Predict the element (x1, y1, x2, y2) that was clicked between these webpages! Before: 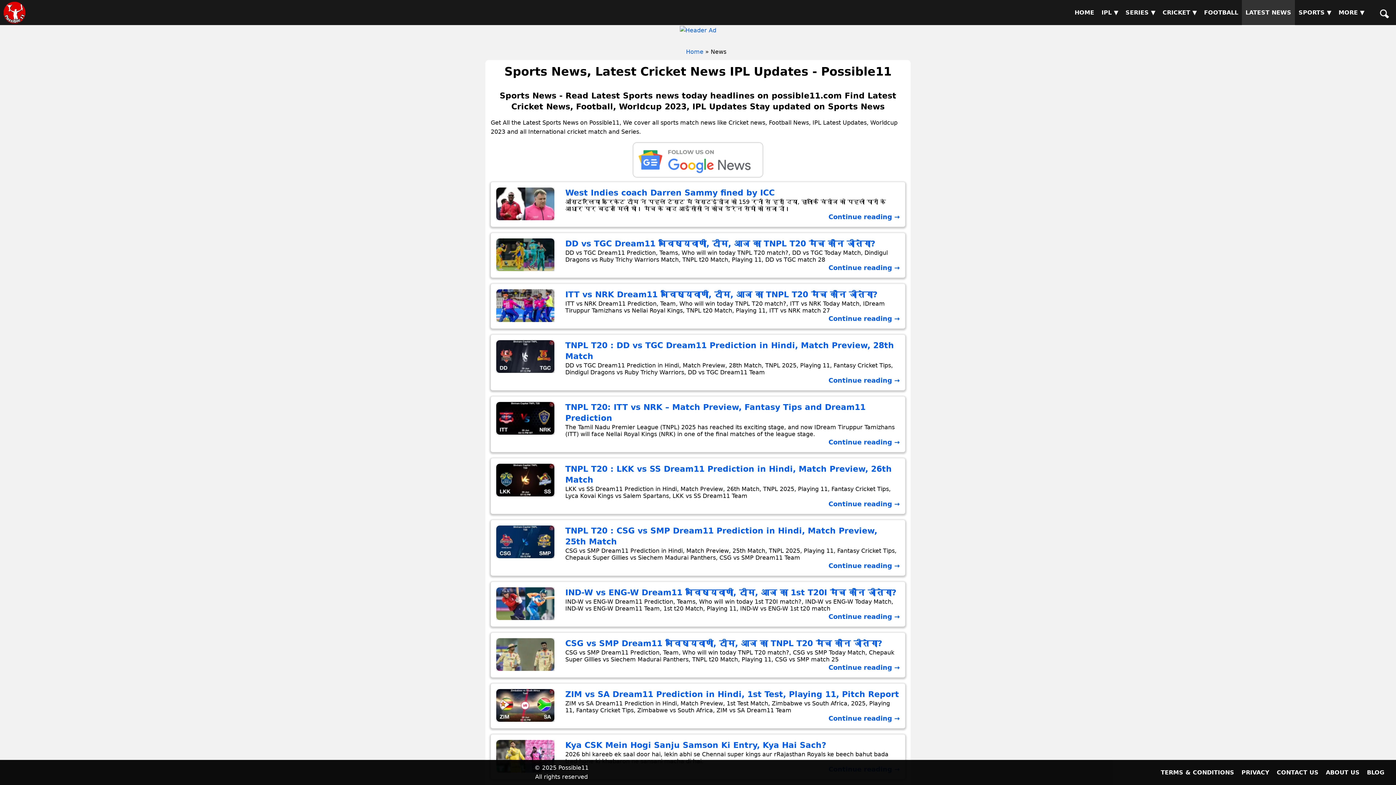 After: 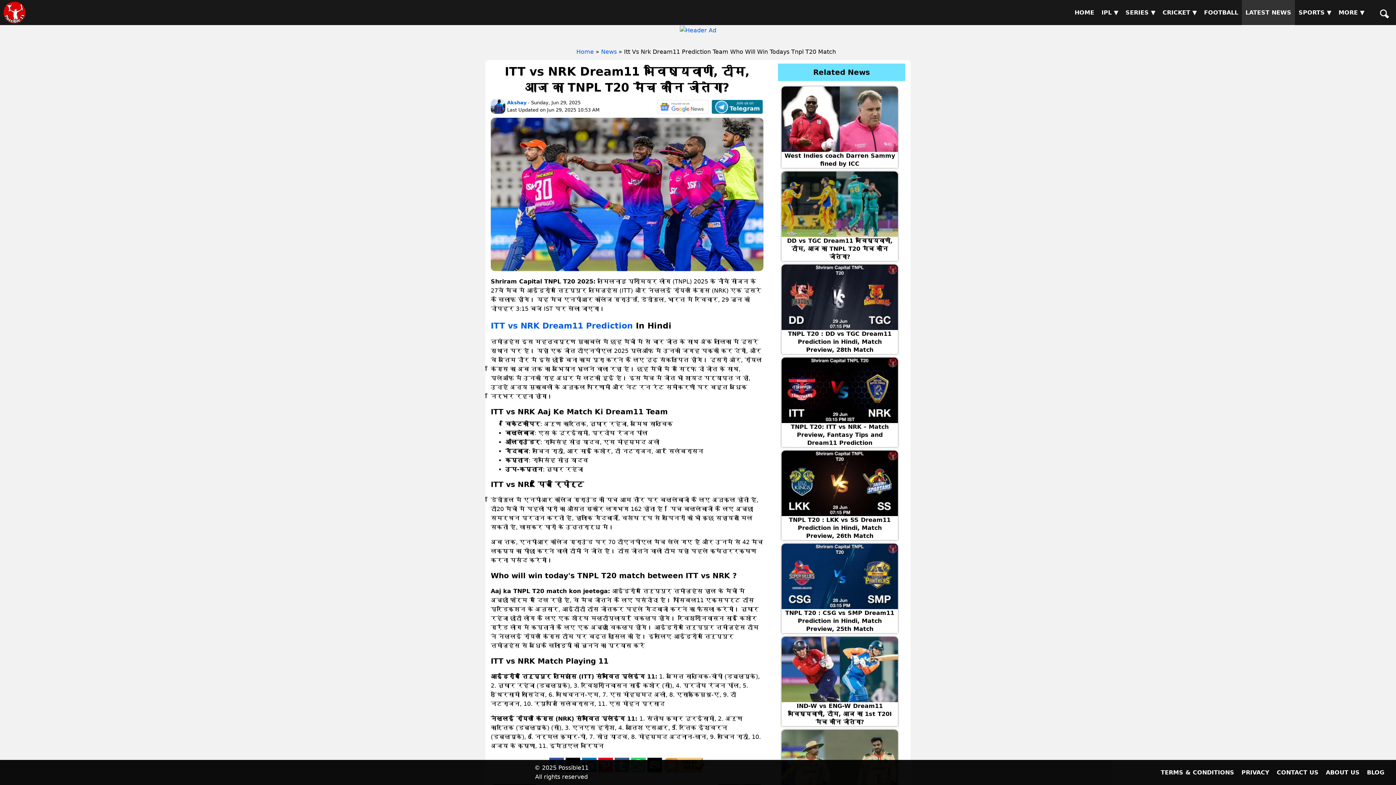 Action: bbox: (496, 289, 554, 322)